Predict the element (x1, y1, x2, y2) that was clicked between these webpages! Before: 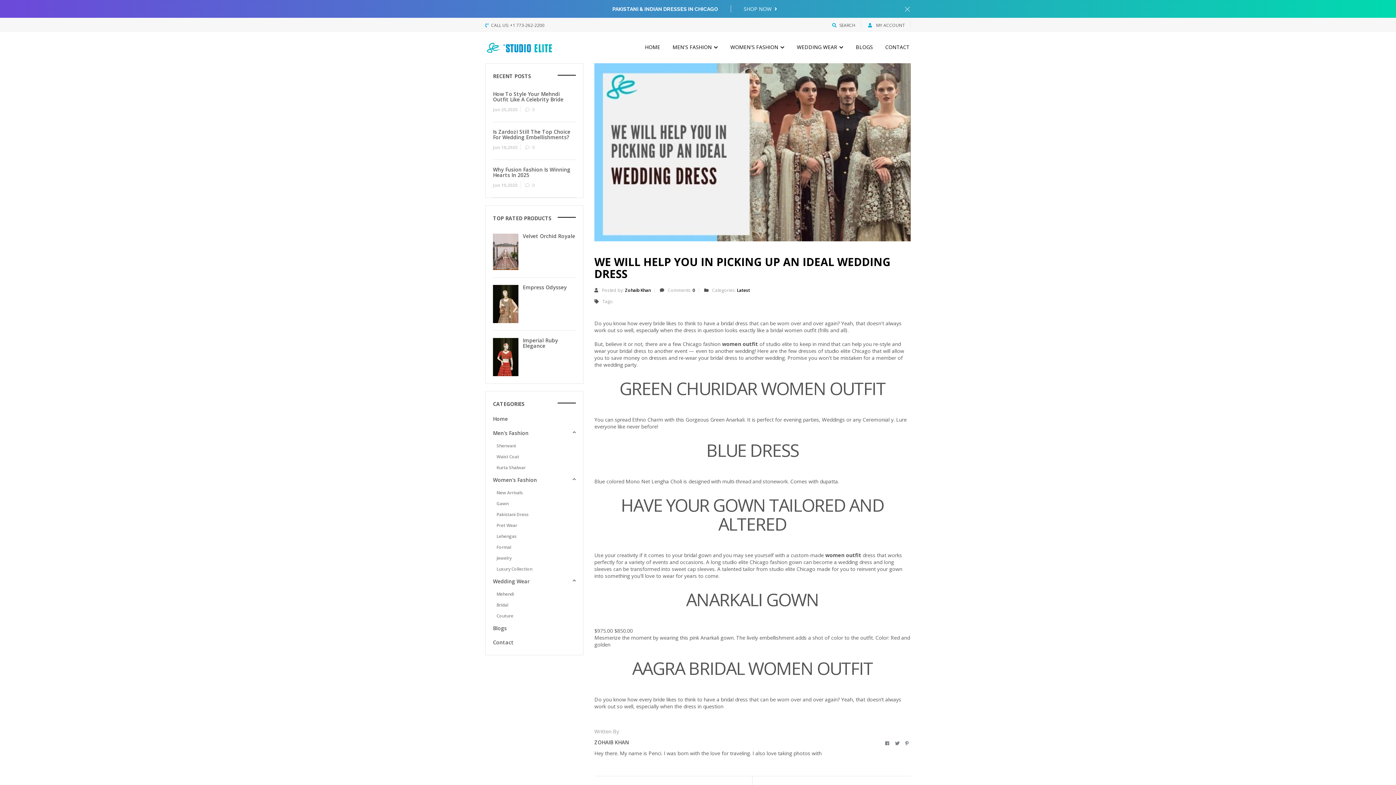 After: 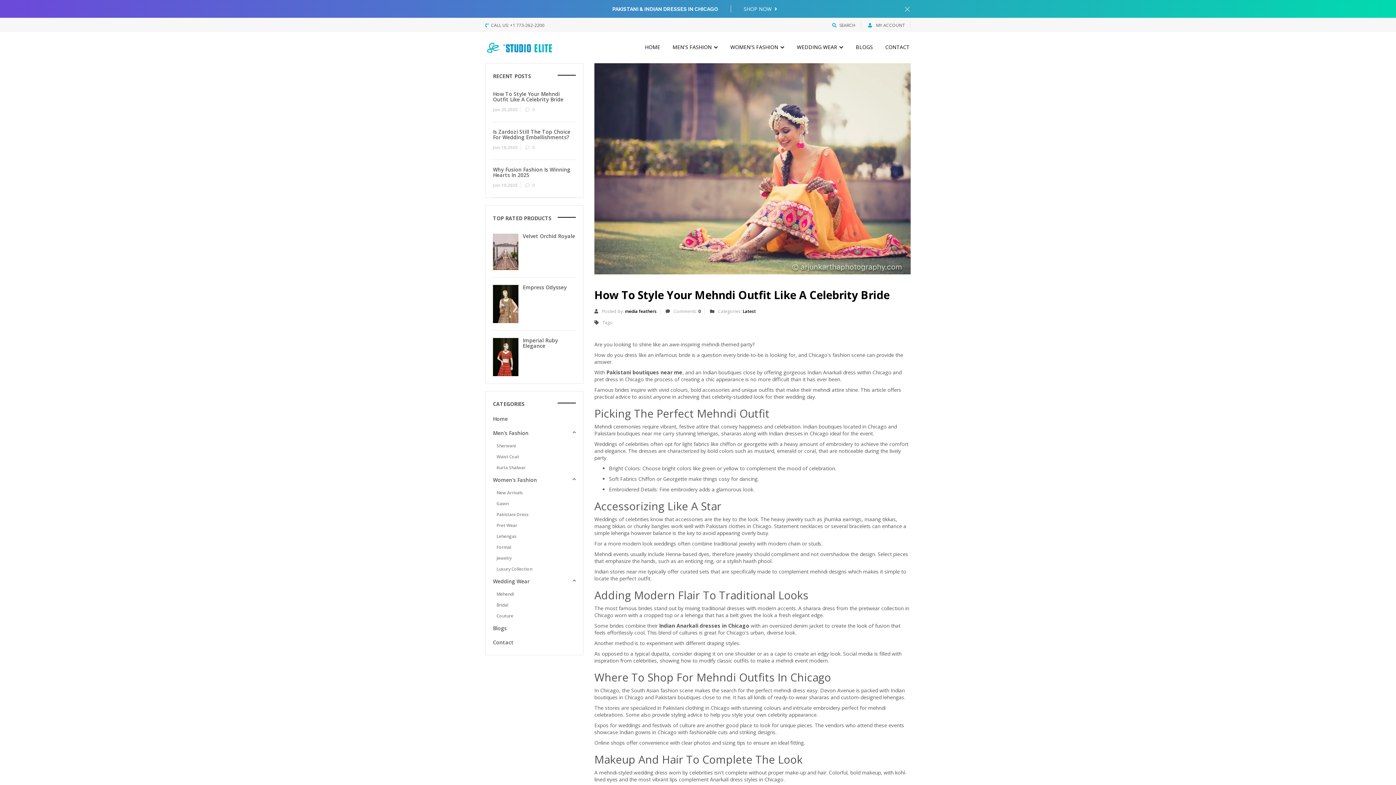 Action: label: How To Style Your Mehndi Outfit Like A Celebrity Bride bbox: (493, 90, 563, 102)